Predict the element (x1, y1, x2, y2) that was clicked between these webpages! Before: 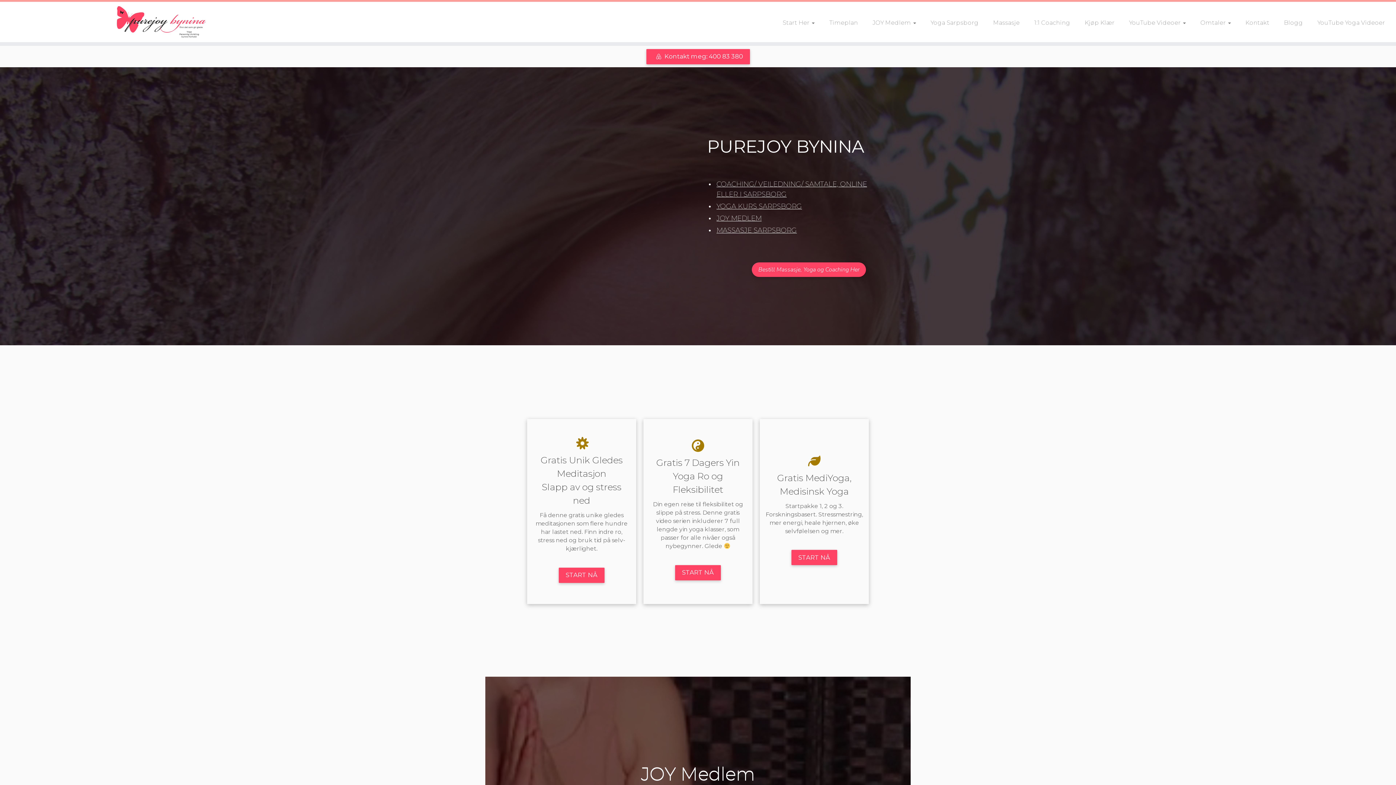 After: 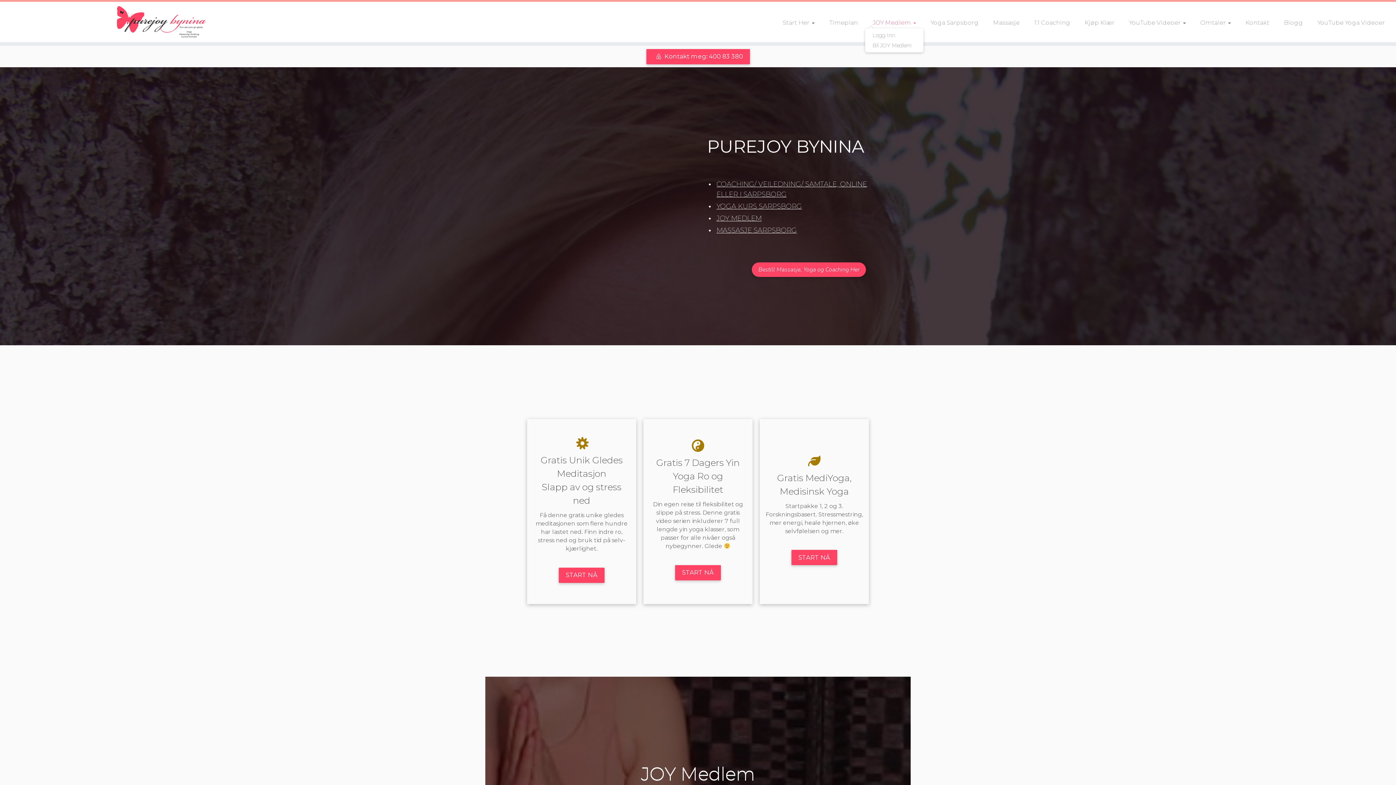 Action: label: JOY Medlem  bbox: (865, 17, 923, 28)